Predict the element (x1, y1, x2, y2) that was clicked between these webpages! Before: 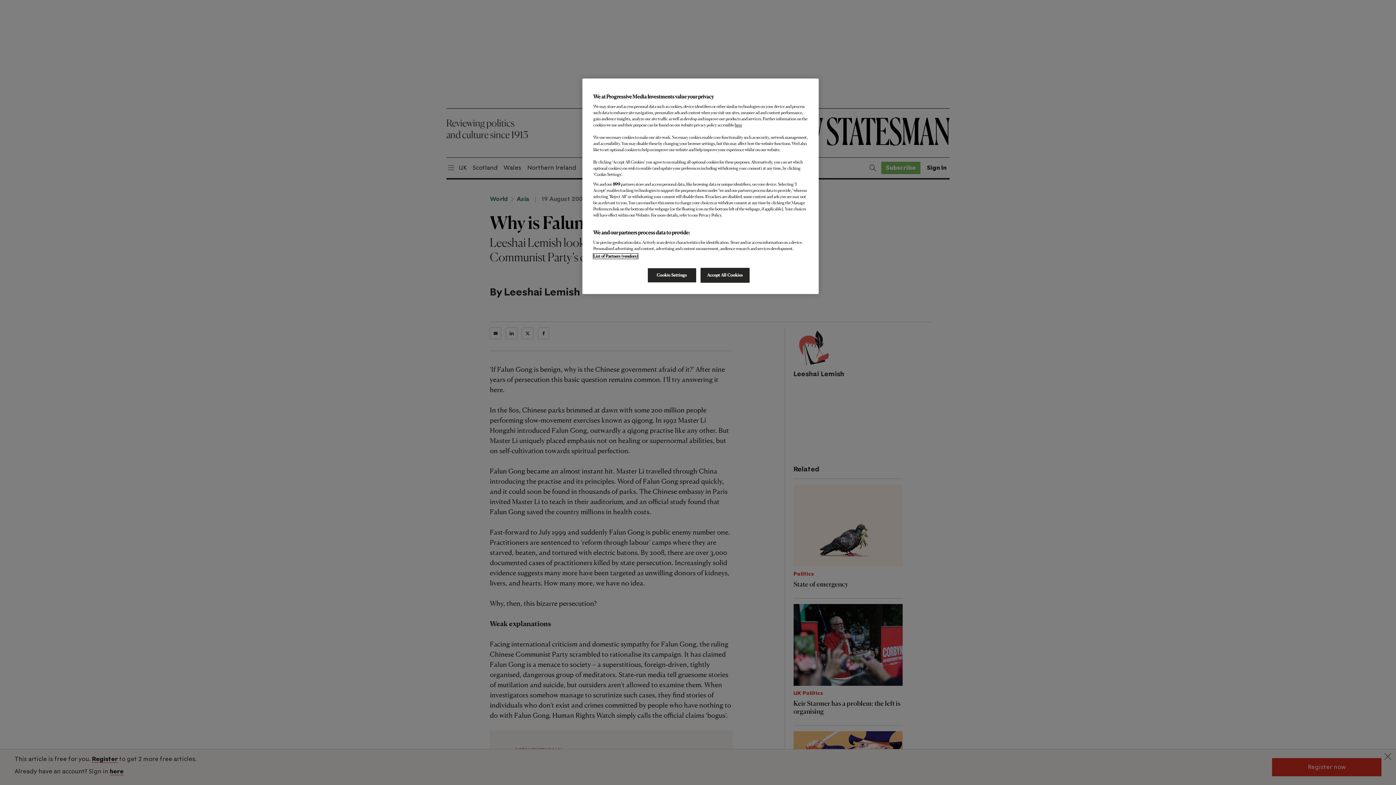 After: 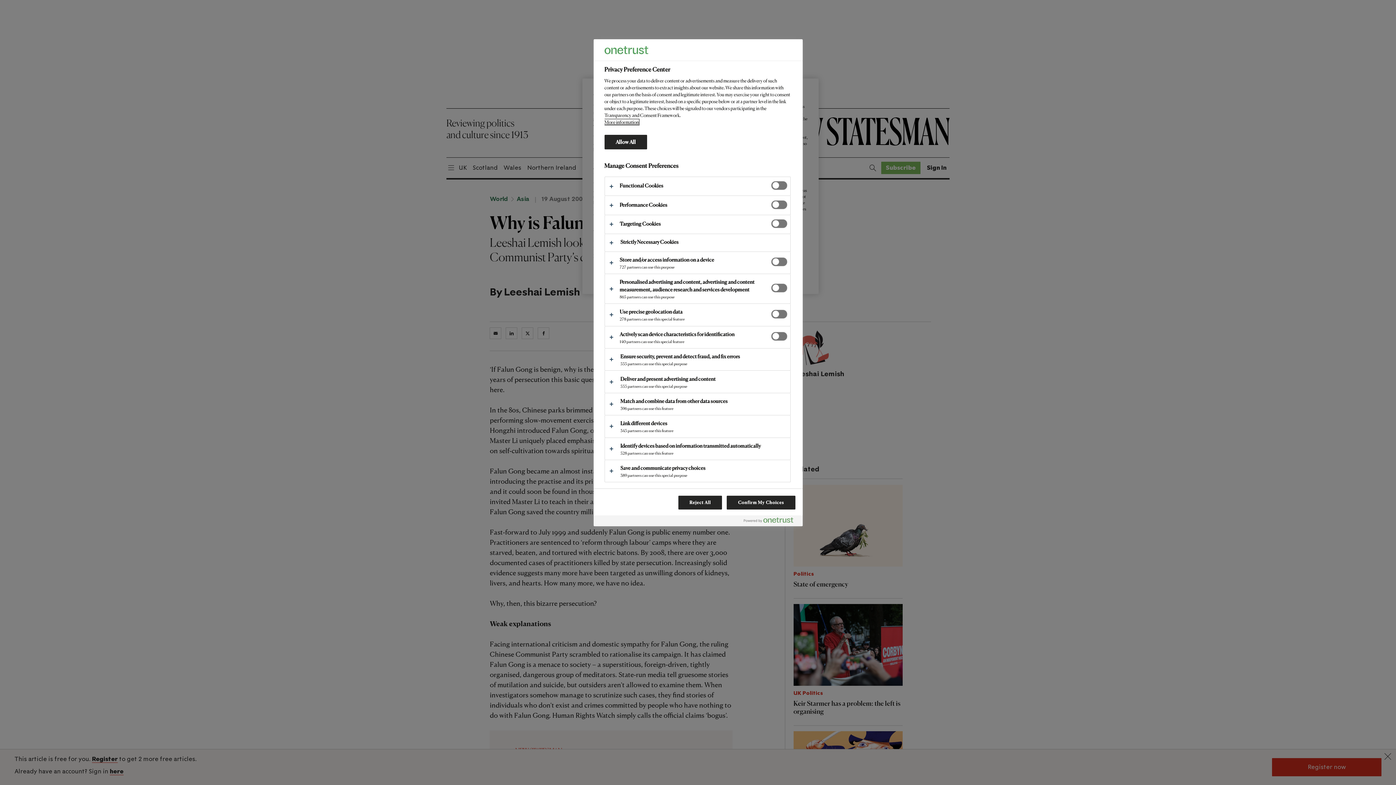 Action: bbox: (647, 268, 696, 282) label: Cookie Settings